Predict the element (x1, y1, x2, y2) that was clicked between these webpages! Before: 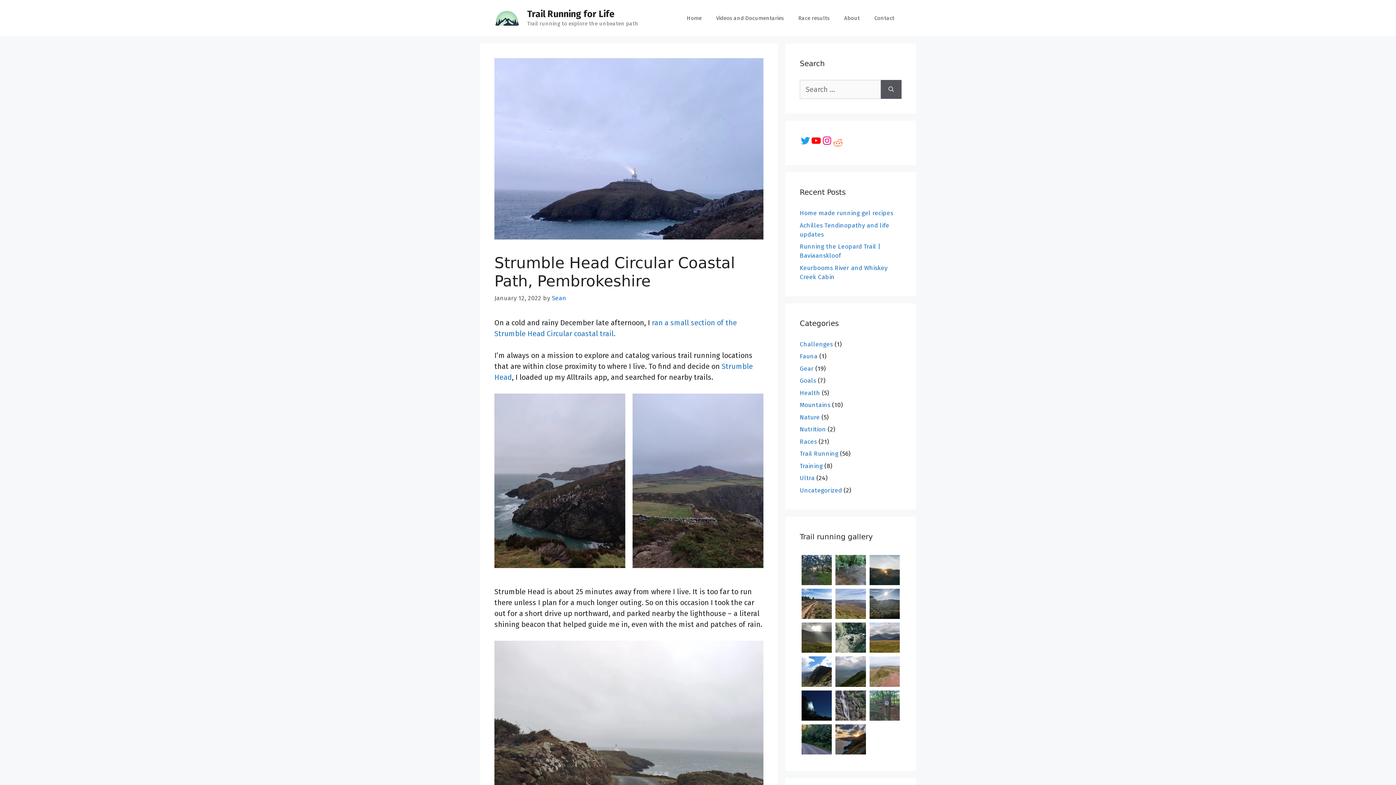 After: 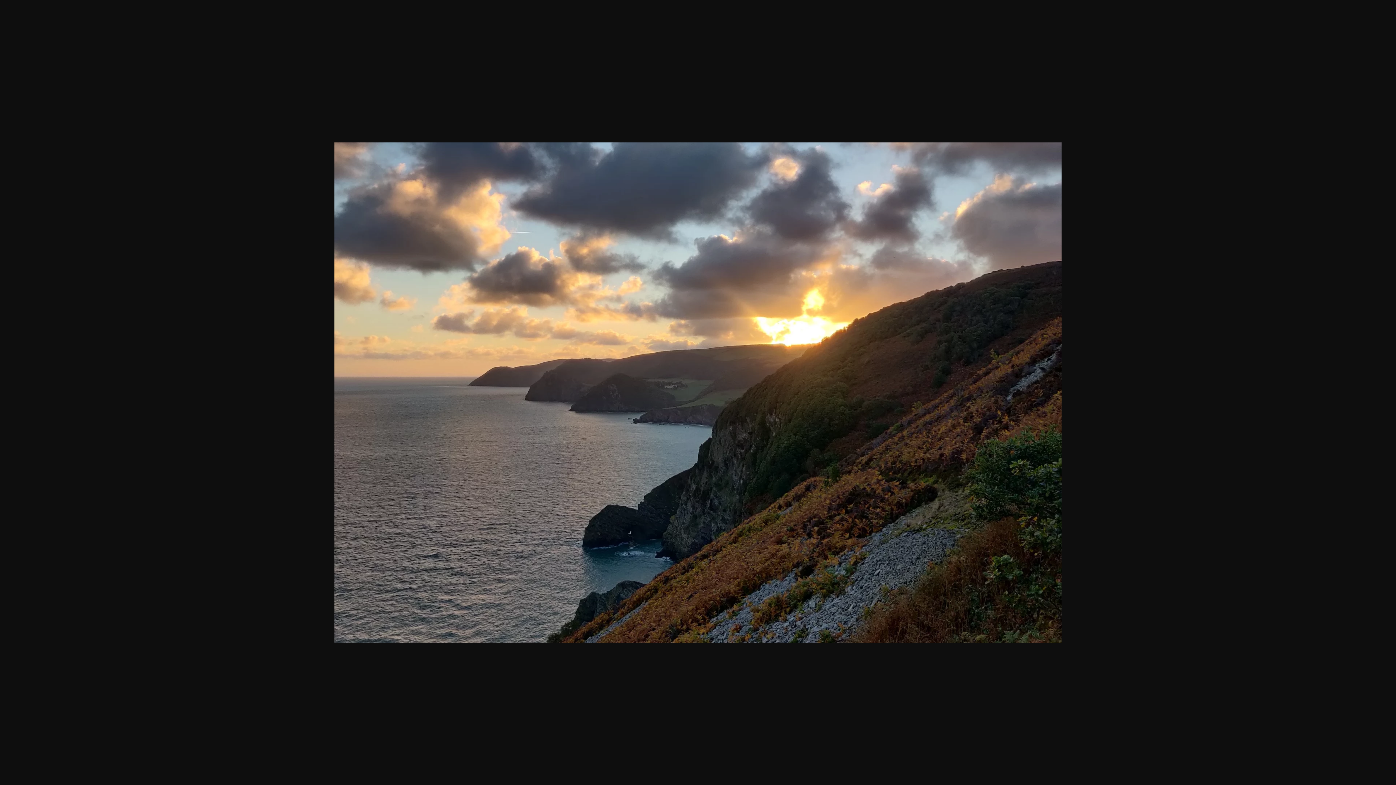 Action: bbox: (835, 746, 866, 754)